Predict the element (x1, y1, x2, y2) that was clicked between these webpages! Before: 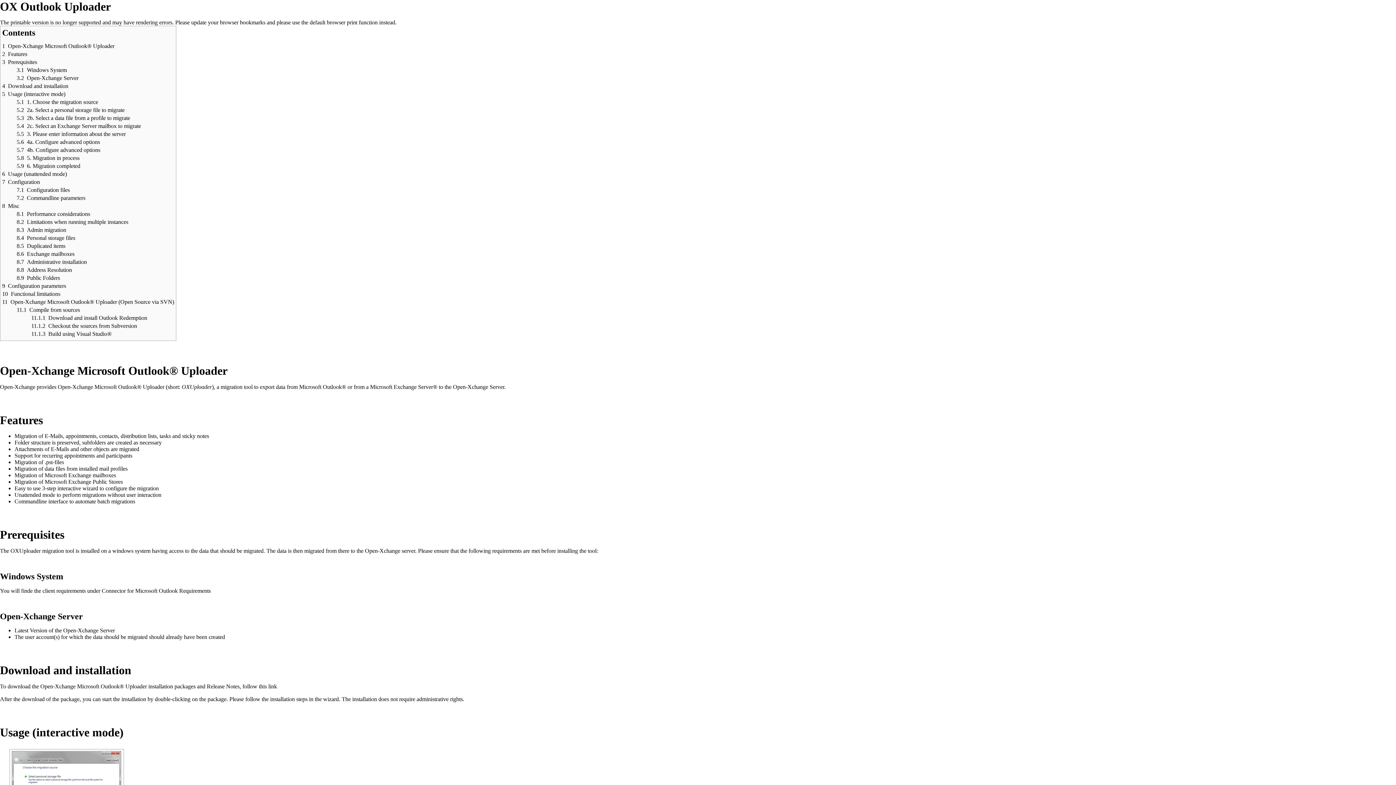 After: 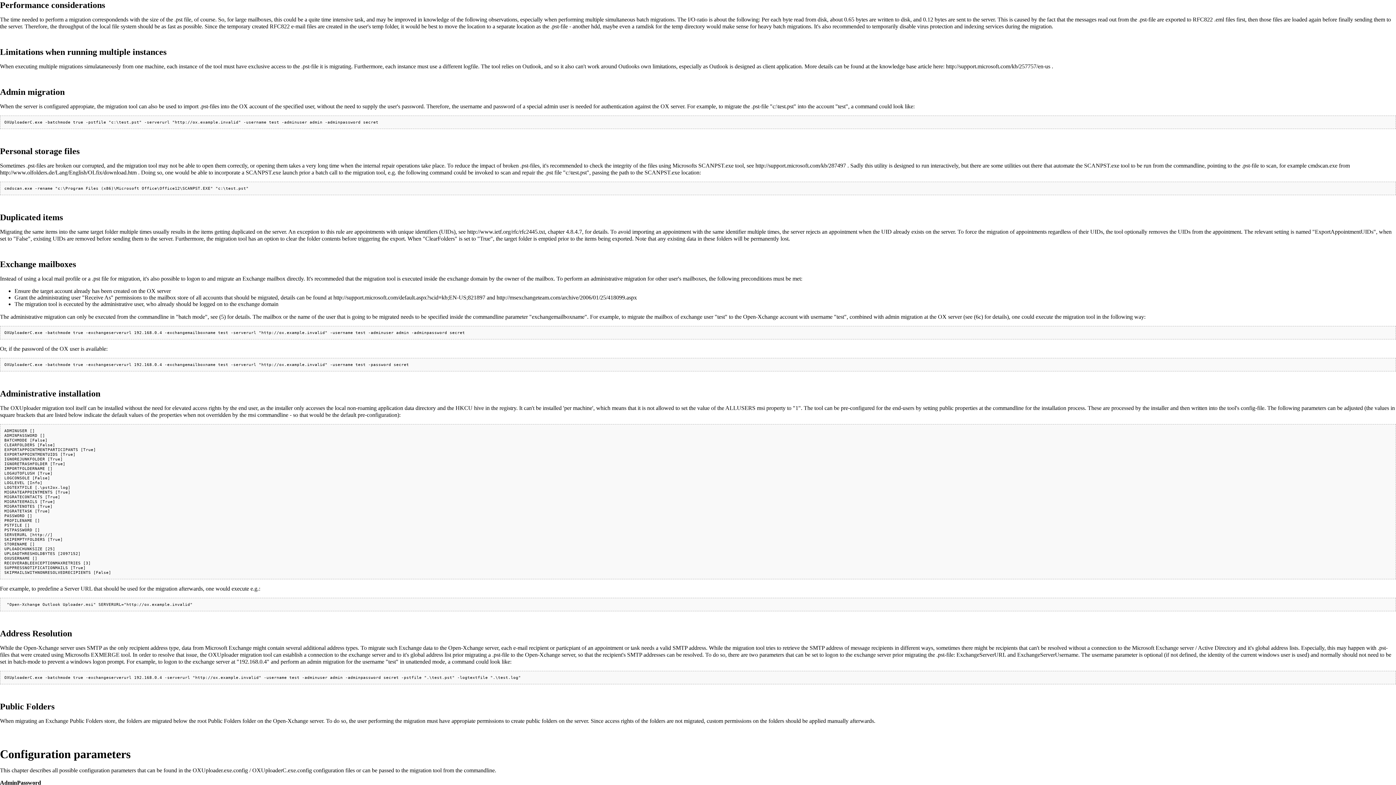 Action: label: 8.1	Performance considerations bbox: (16, 210, 174, 218)